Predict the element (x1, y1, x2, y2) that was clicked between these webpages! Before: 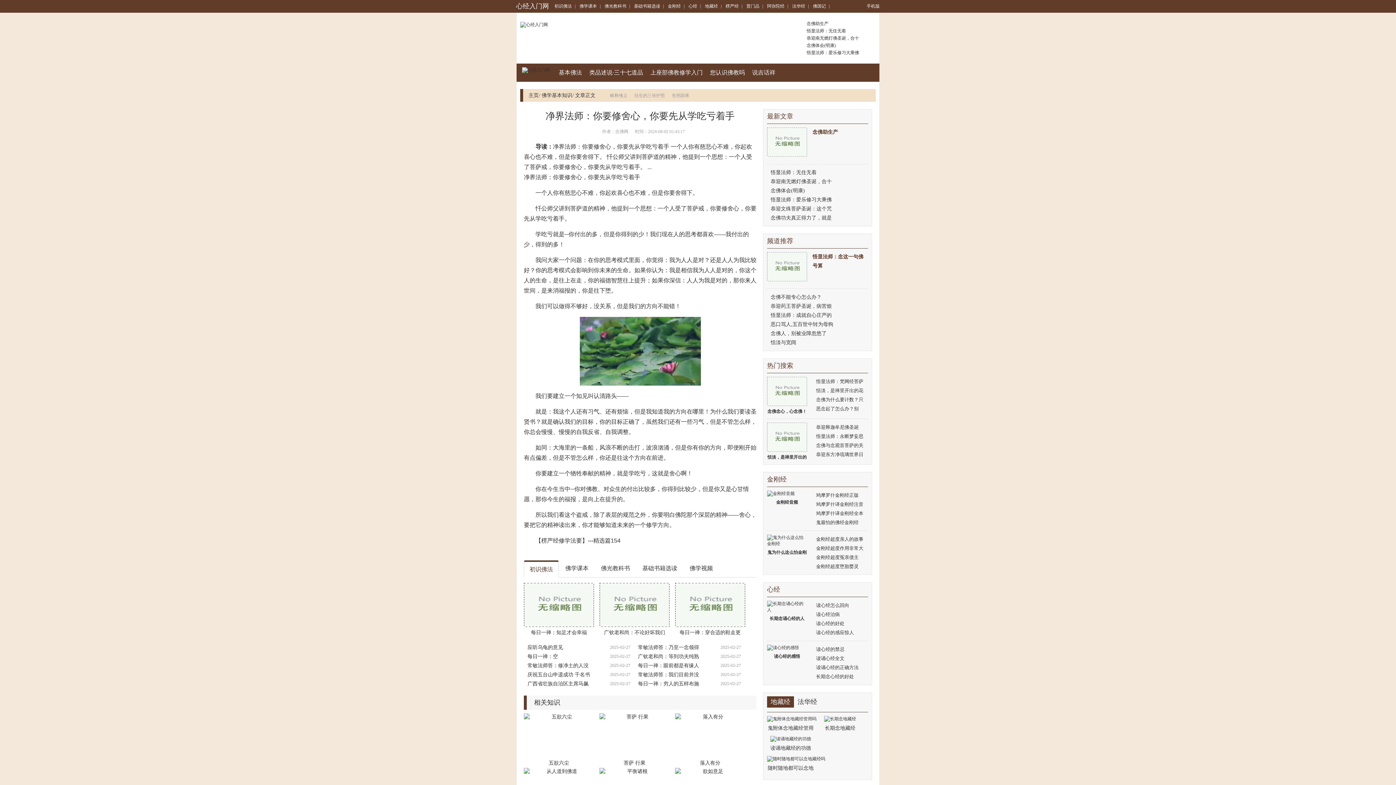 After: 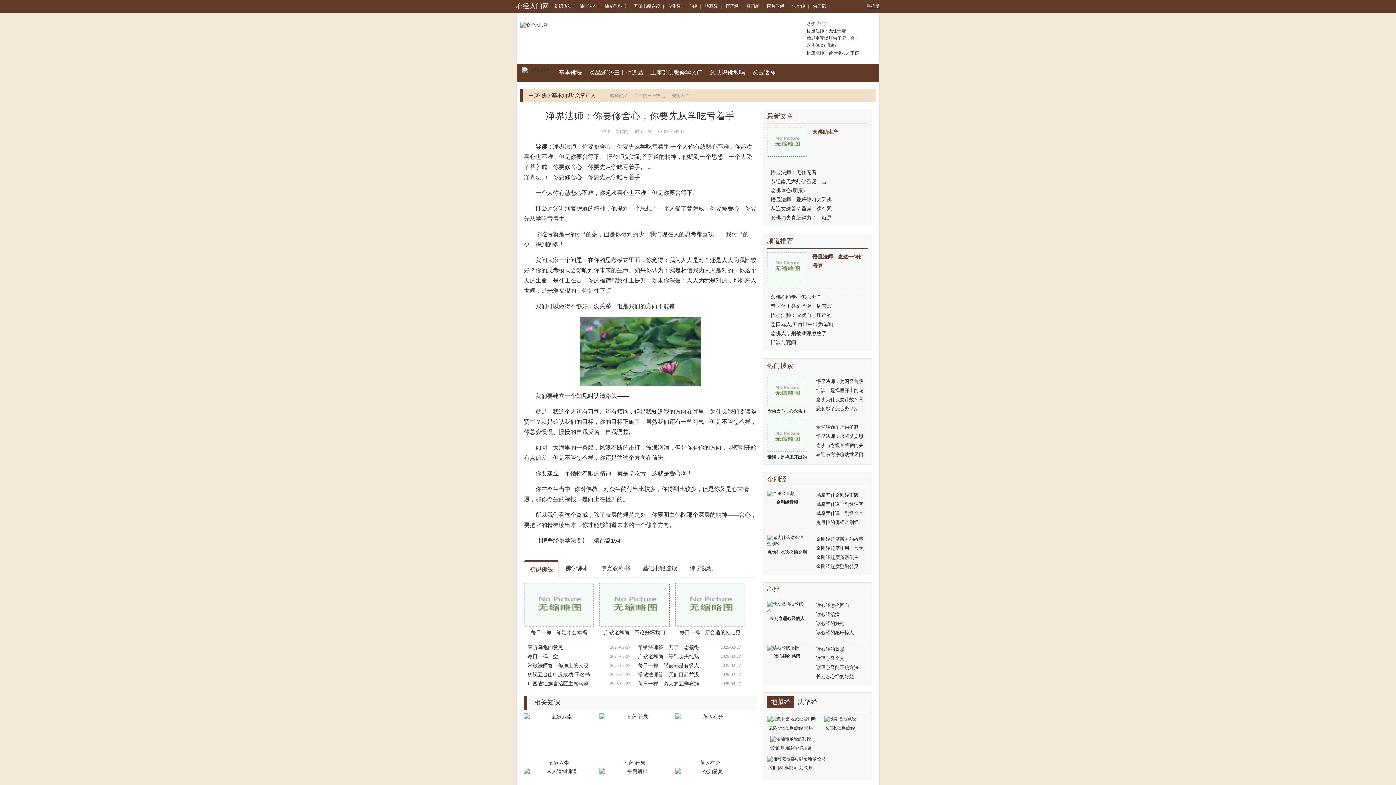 Action: bbox: (866, 3, 880, 8) label: 手机版